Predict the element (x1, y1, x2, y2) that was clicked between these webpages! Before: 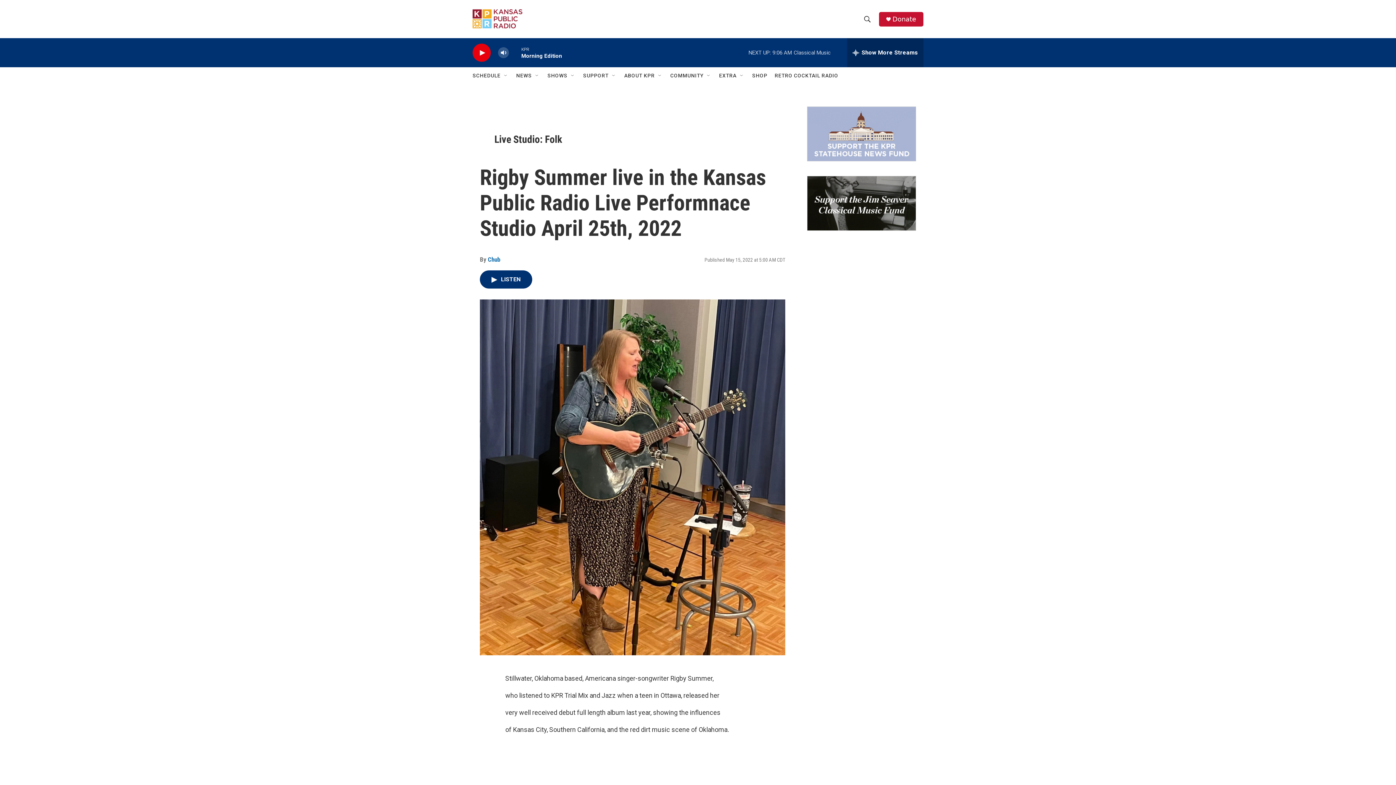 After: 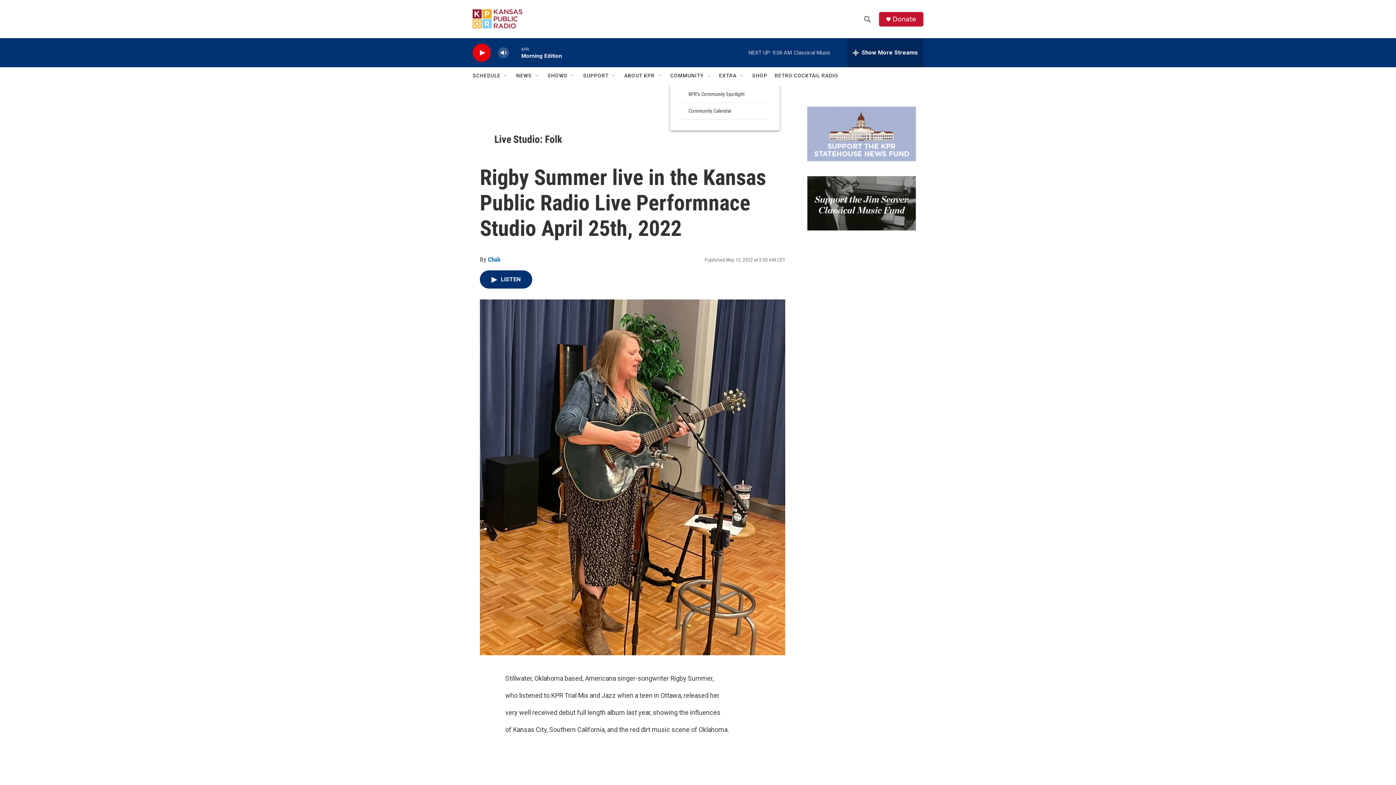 Action: label: Open Sub Navigation bbox: (706, 72, 712, 78)